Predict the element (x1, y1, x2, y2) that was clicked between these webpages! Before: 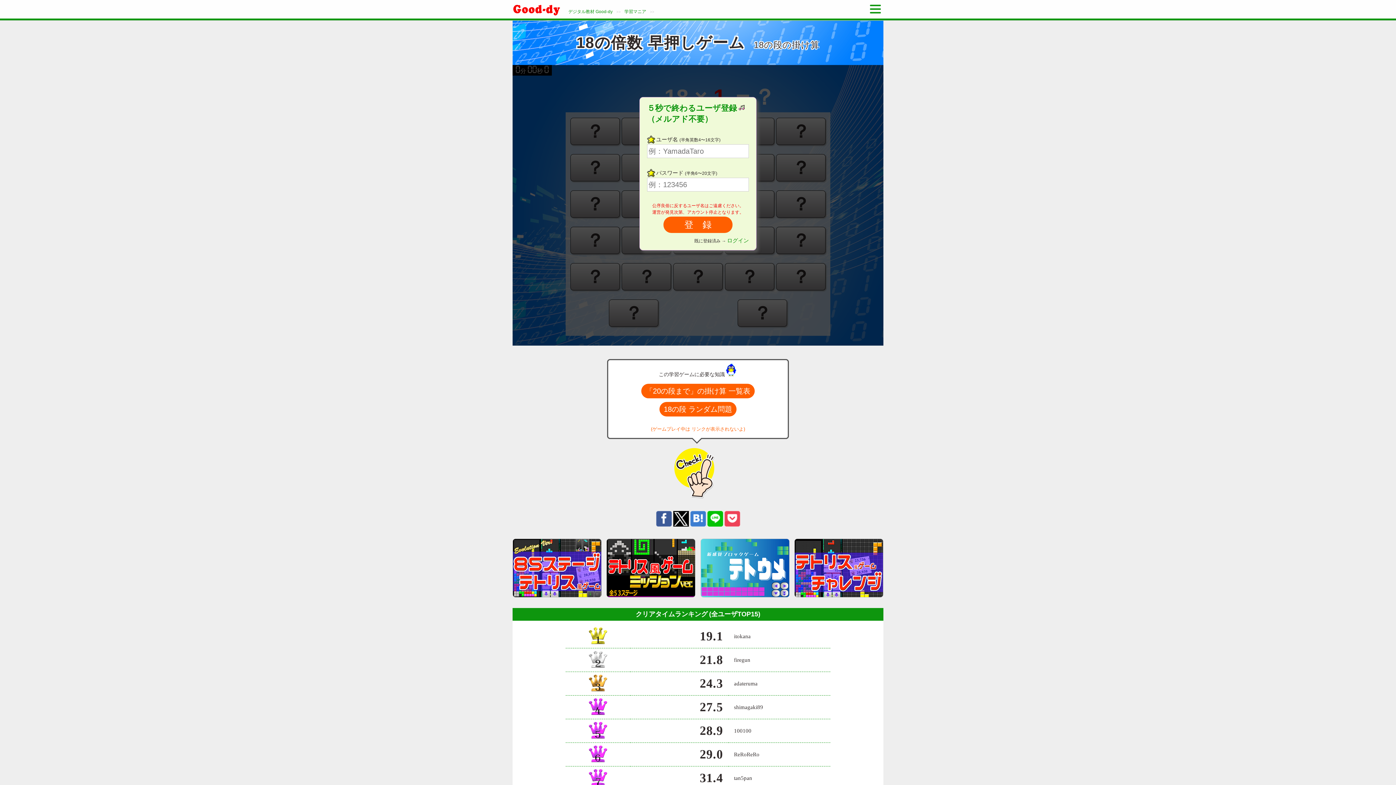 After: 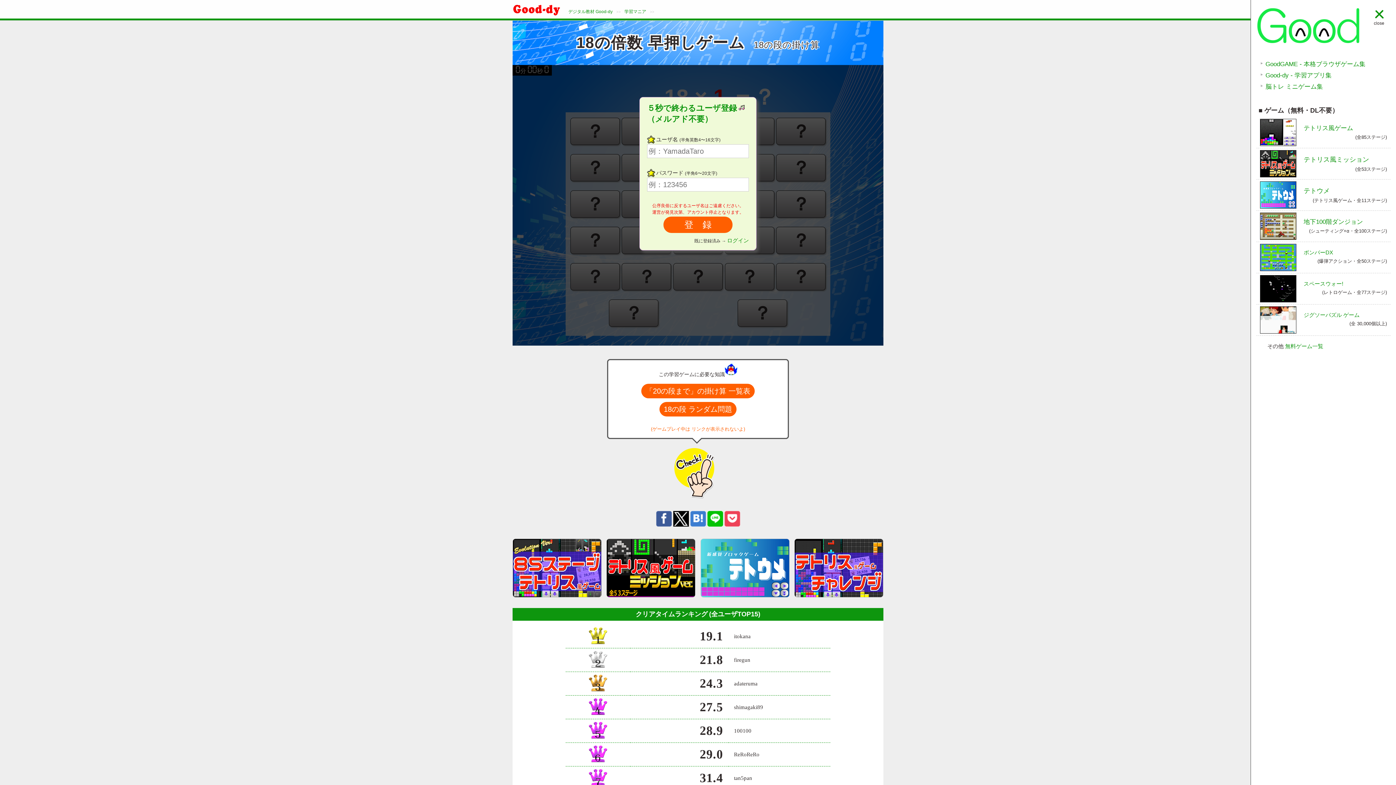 Action: bbox: (867, 1, 883, 15)